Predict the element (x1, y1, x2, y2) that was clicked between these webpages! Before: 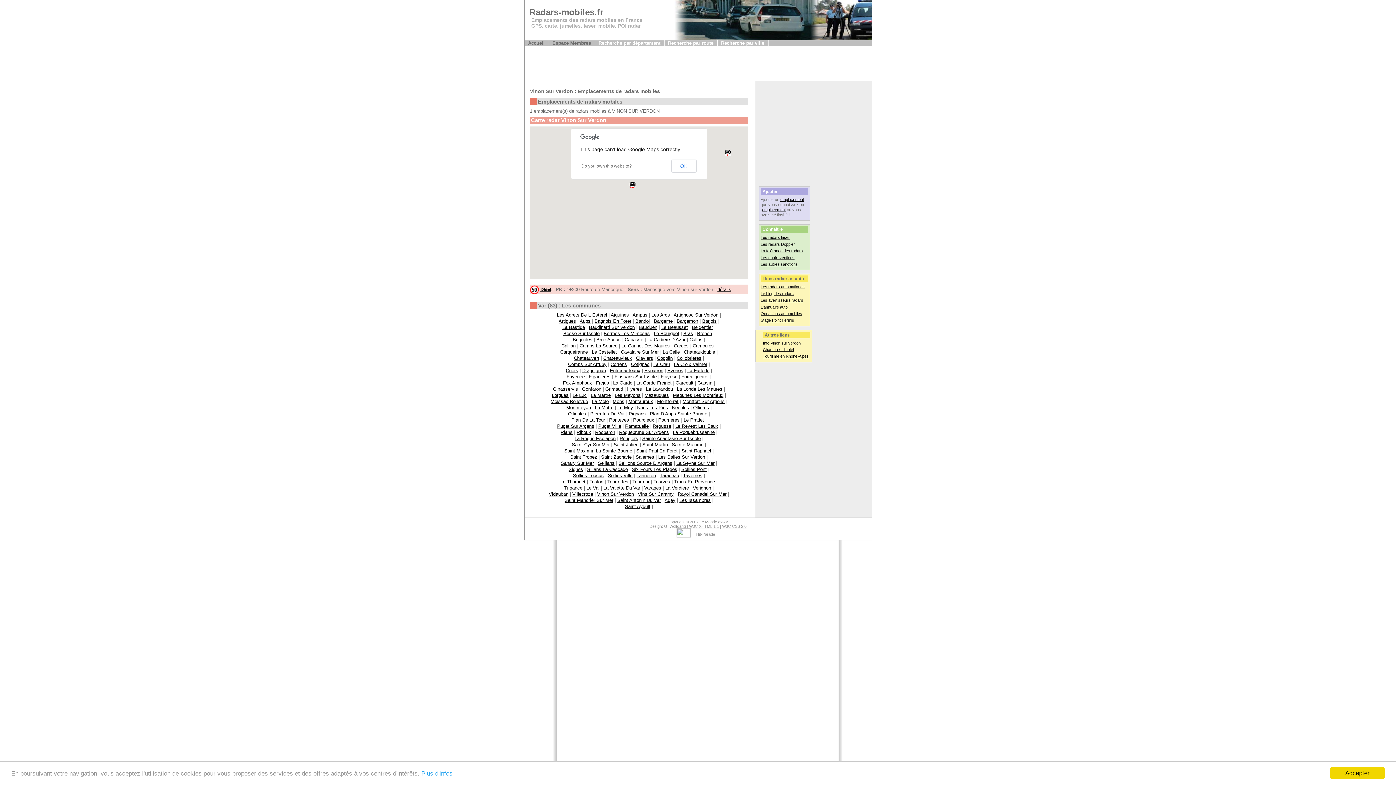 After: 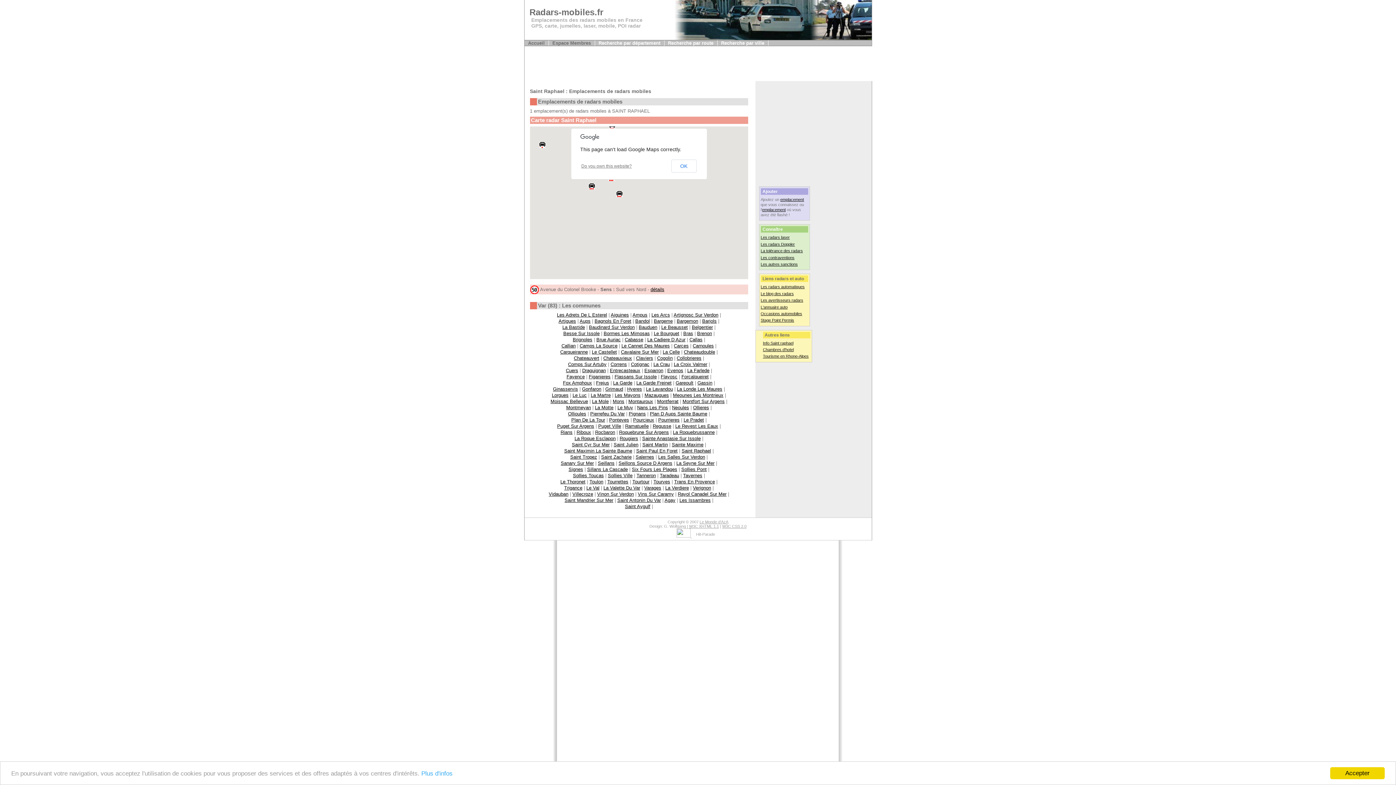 Action: bbox: (681, 448, 711, 453) label: Saint Raphael